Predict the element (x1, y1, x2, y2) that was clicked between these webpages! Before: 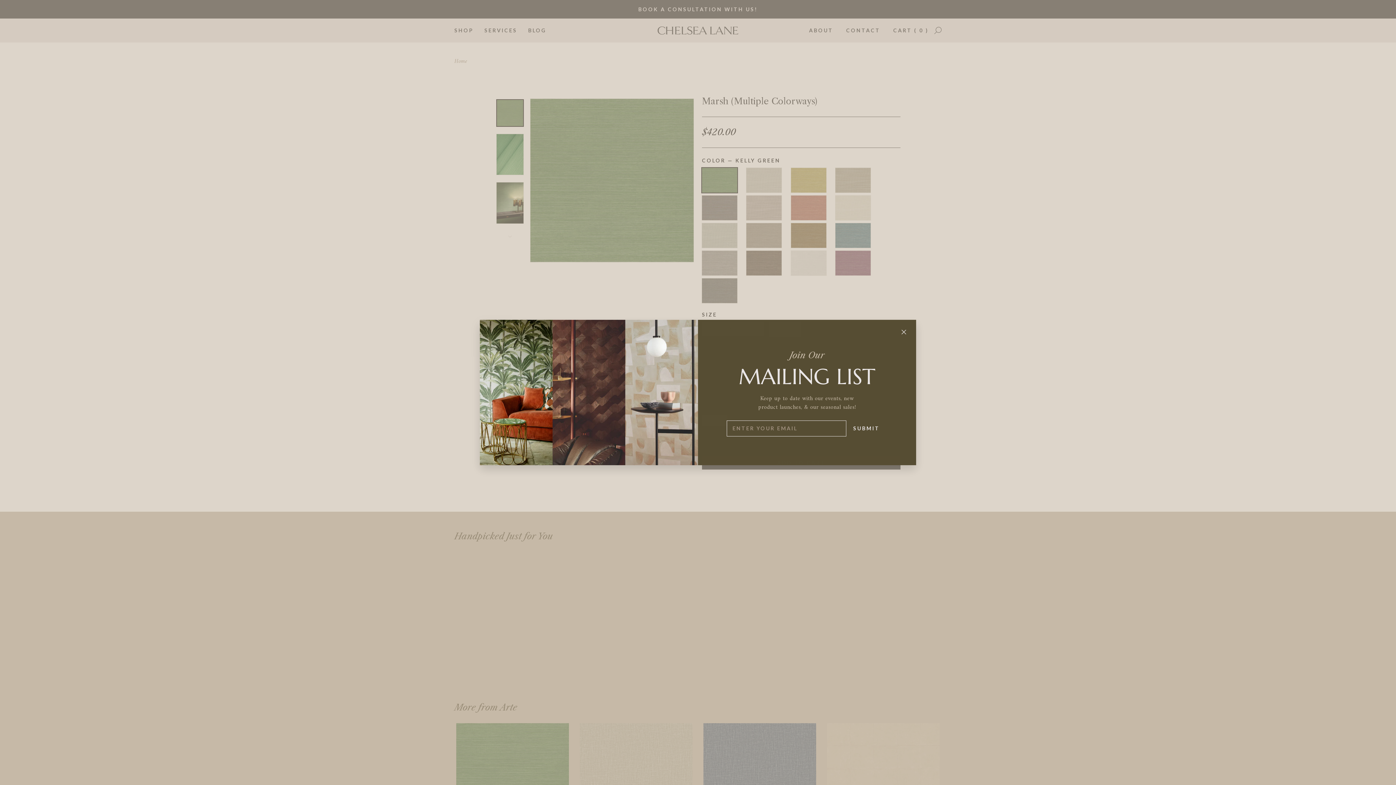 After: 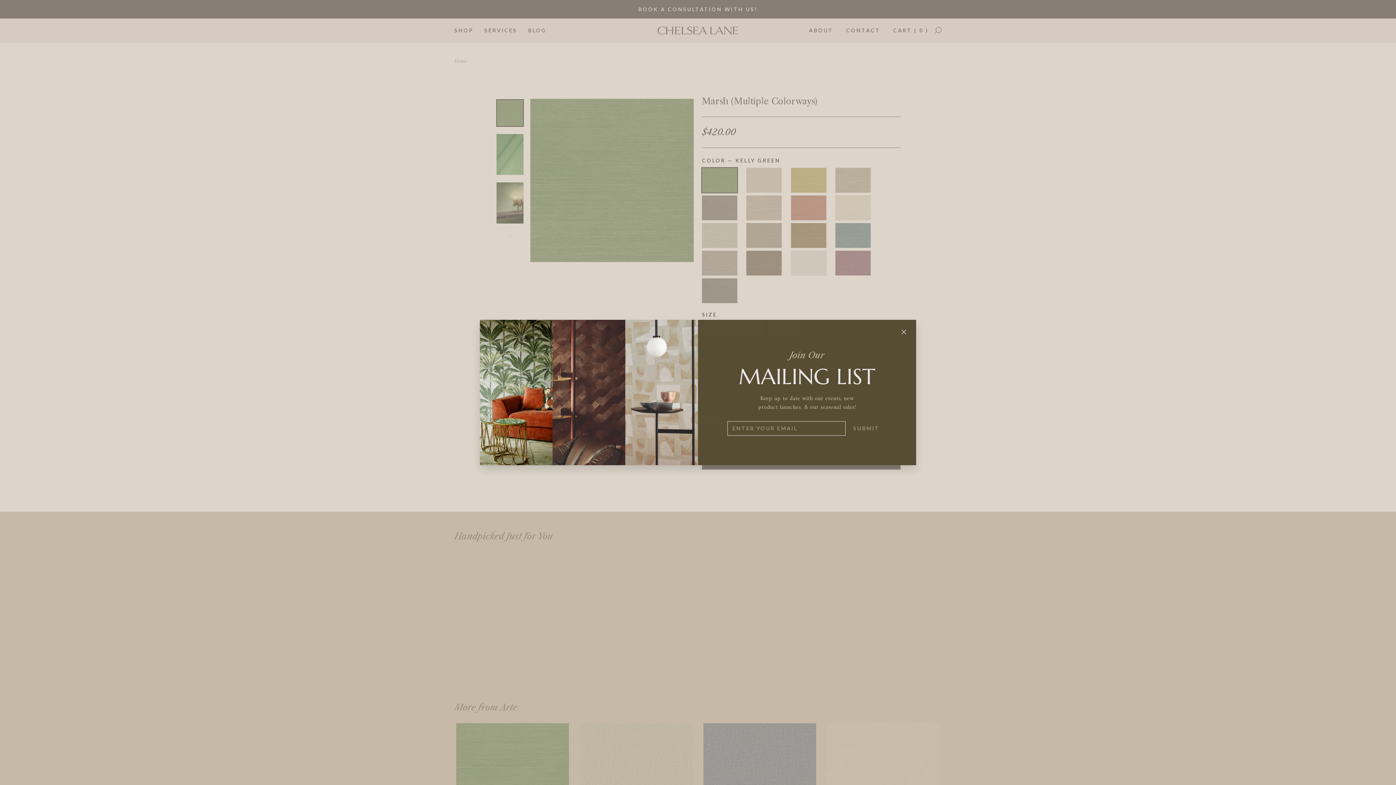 Action: bbox: (846, 422, 887, 434) label: Subscribe